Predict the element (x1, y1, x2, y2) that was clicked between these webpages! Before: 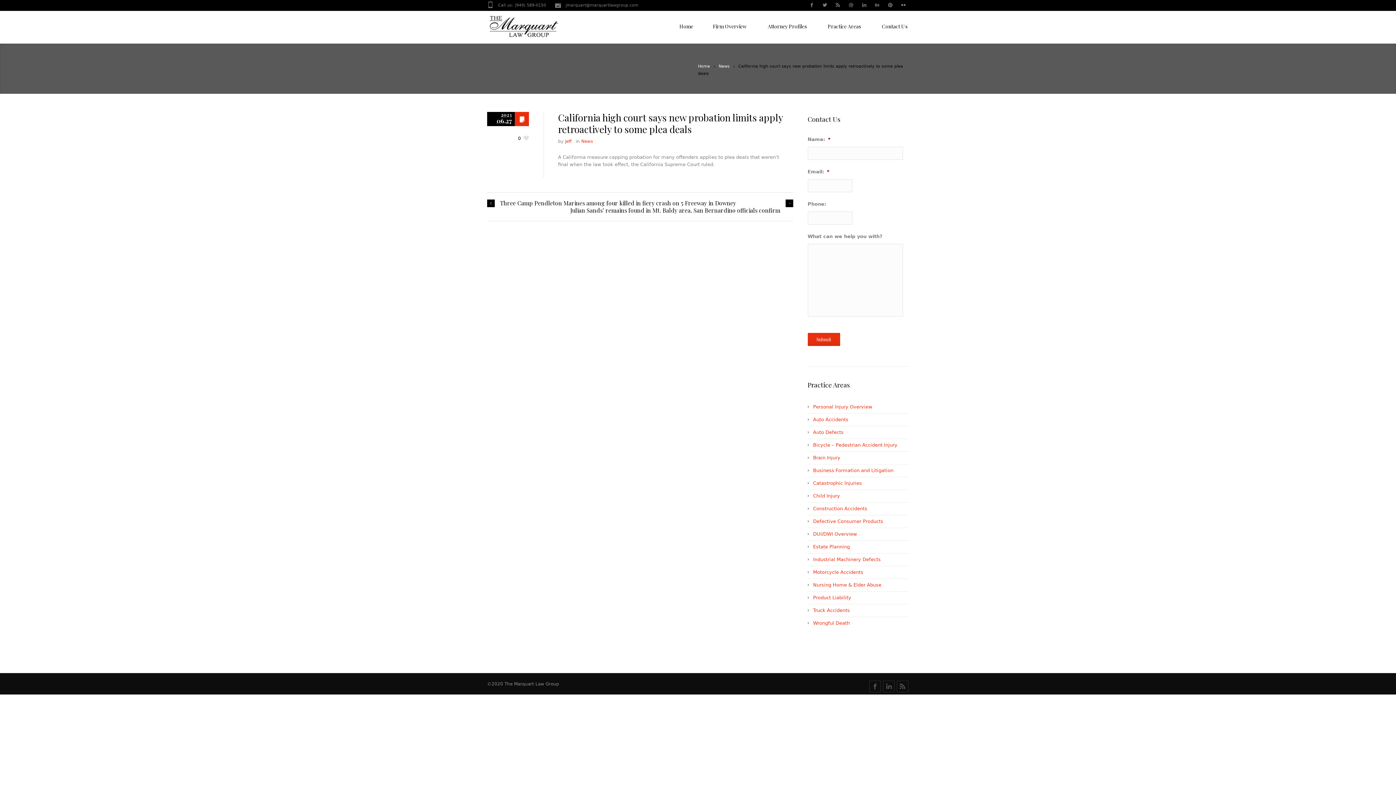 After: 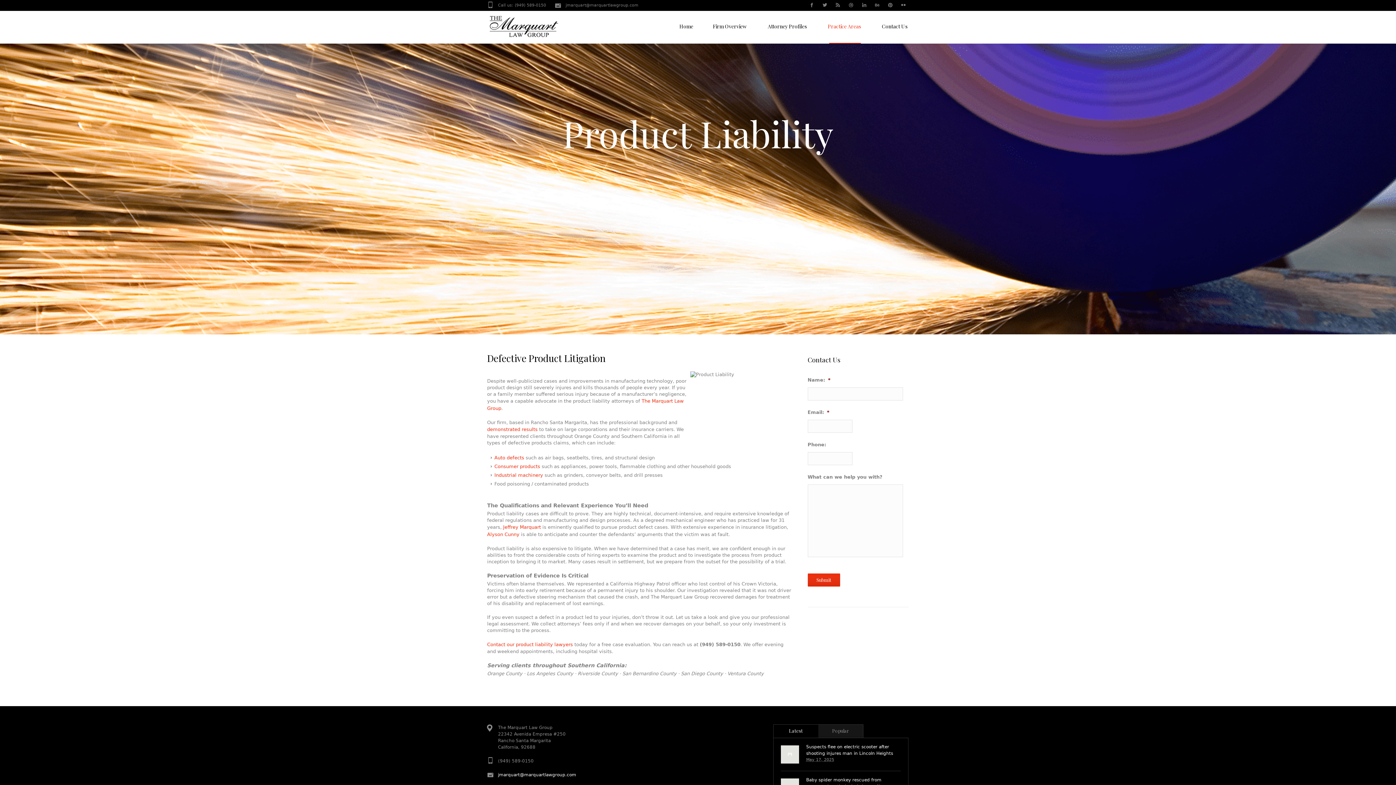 Action: bbox: (813, 595, 851, 600) label: Product Liability